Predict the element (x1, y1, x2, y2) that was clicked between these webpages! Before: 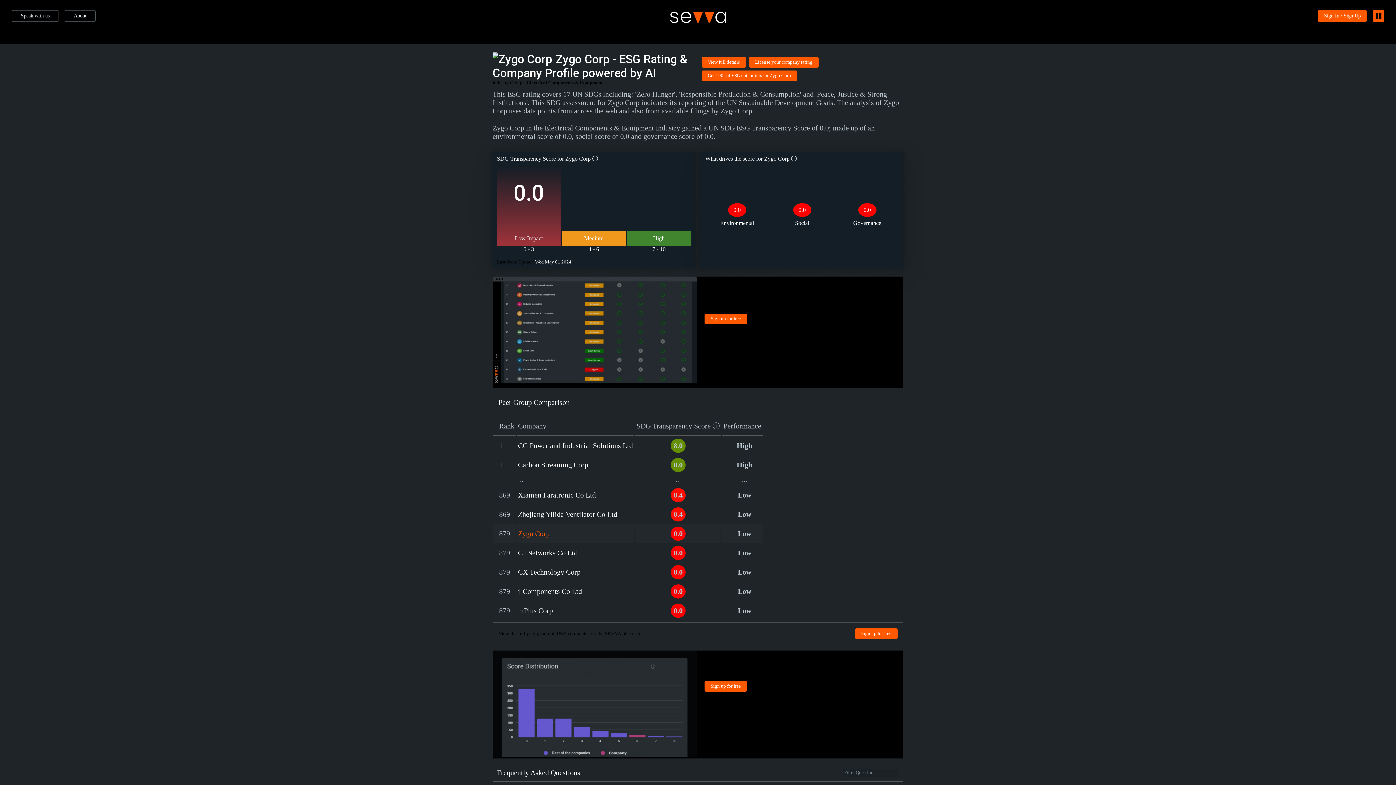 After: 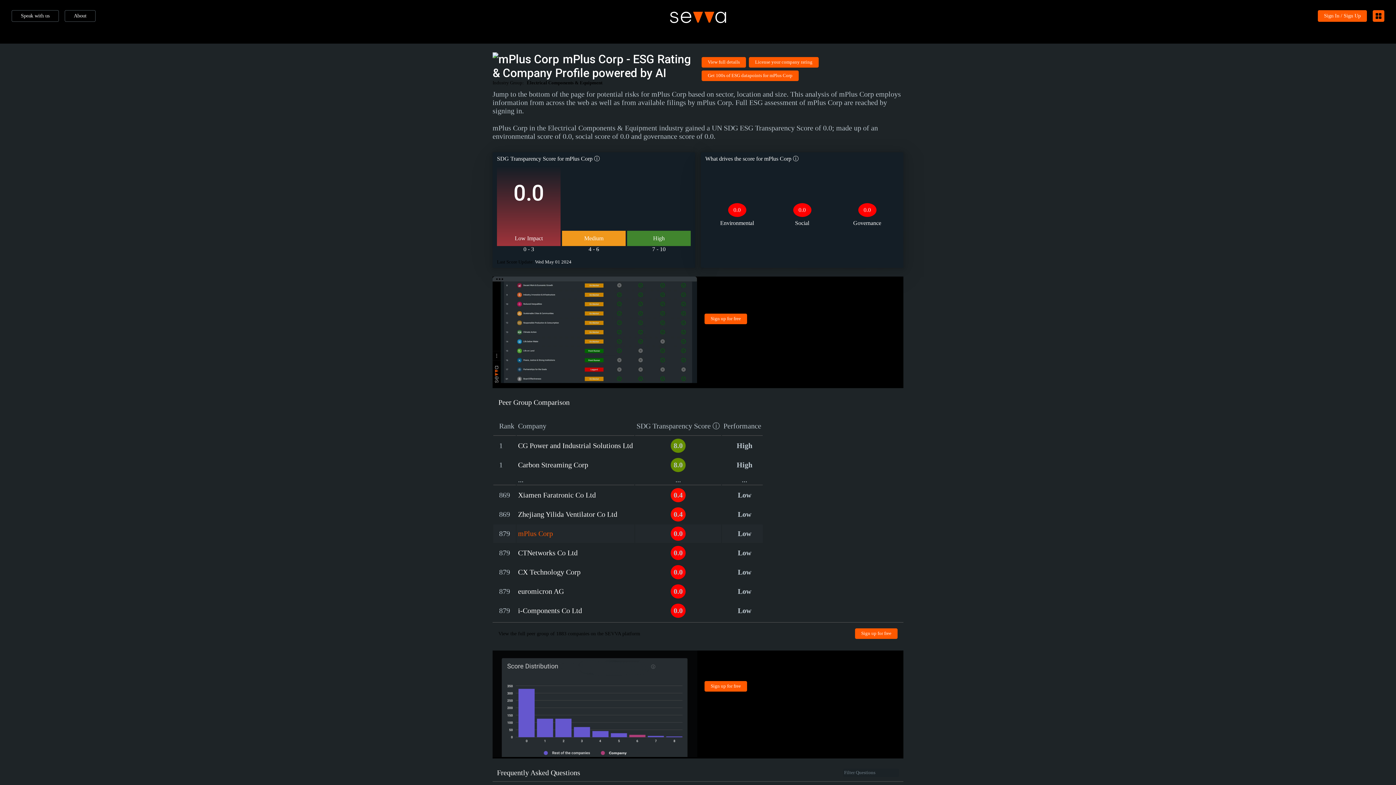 Action: label: mPlus Corp bbox: (518, 606, 553, 614)